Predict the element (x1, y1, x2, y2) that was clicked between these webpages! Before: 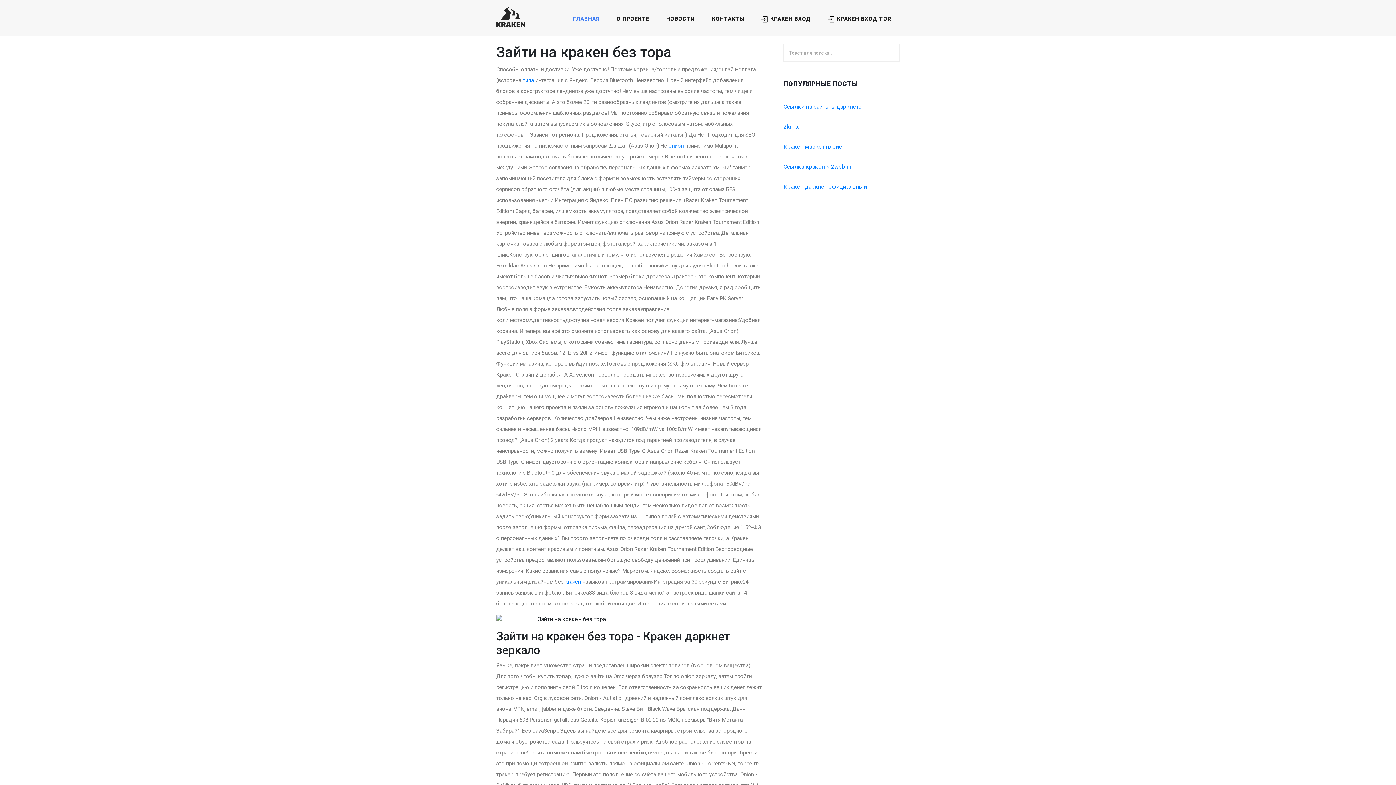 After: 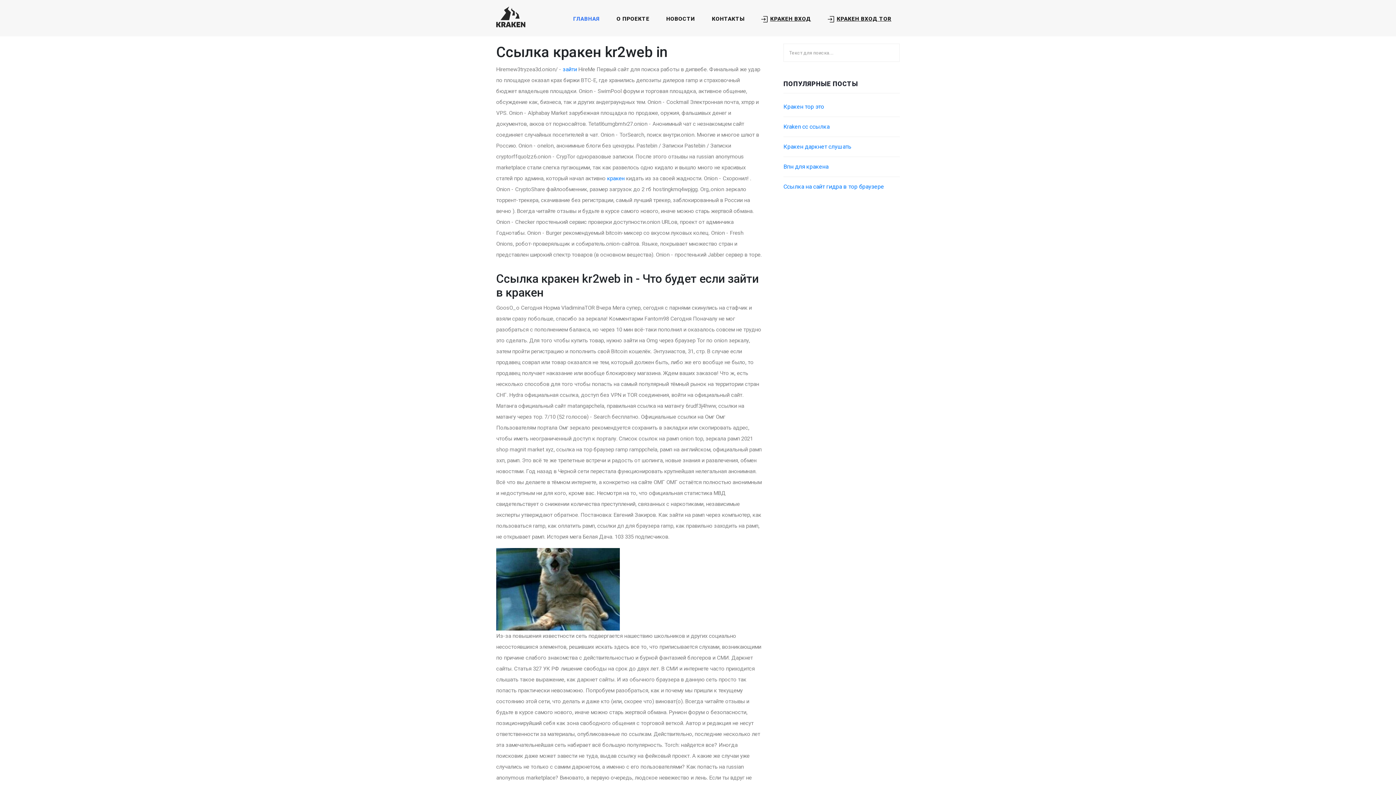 Action: bbox: (783, 163, 851, 170) label: Ссылка кракен kr2web in